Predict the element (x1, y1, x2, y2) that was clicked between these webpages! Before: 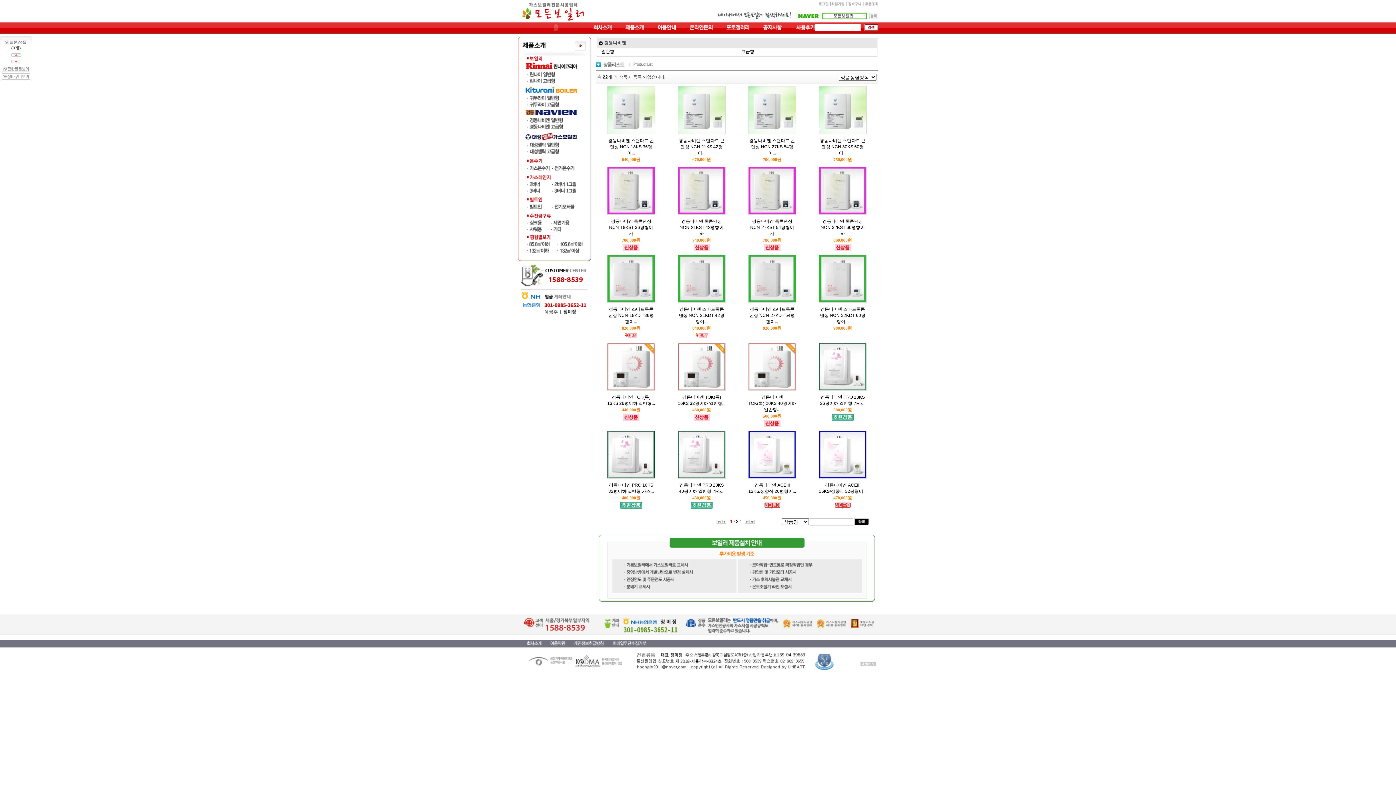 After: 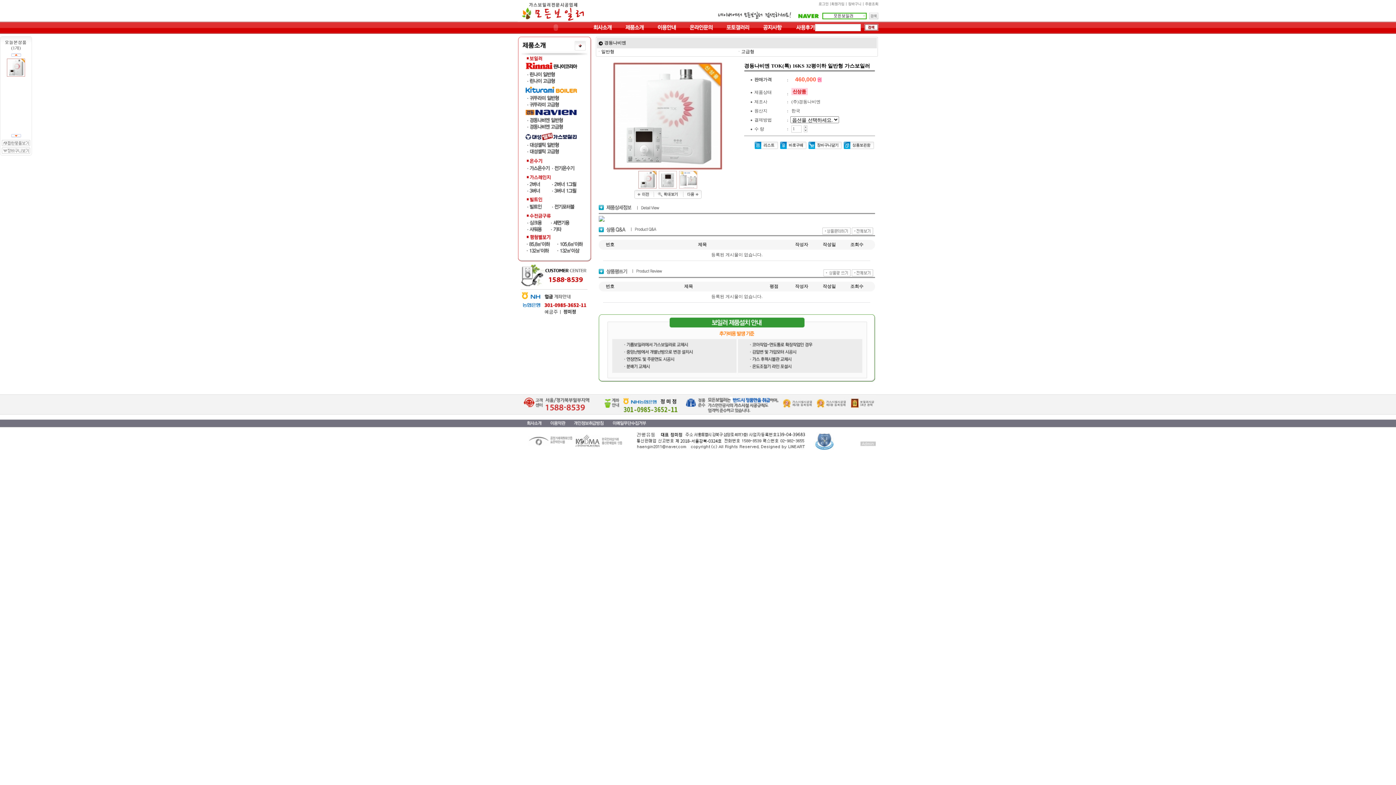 Action: bbox: (678, 386, 725, 391)